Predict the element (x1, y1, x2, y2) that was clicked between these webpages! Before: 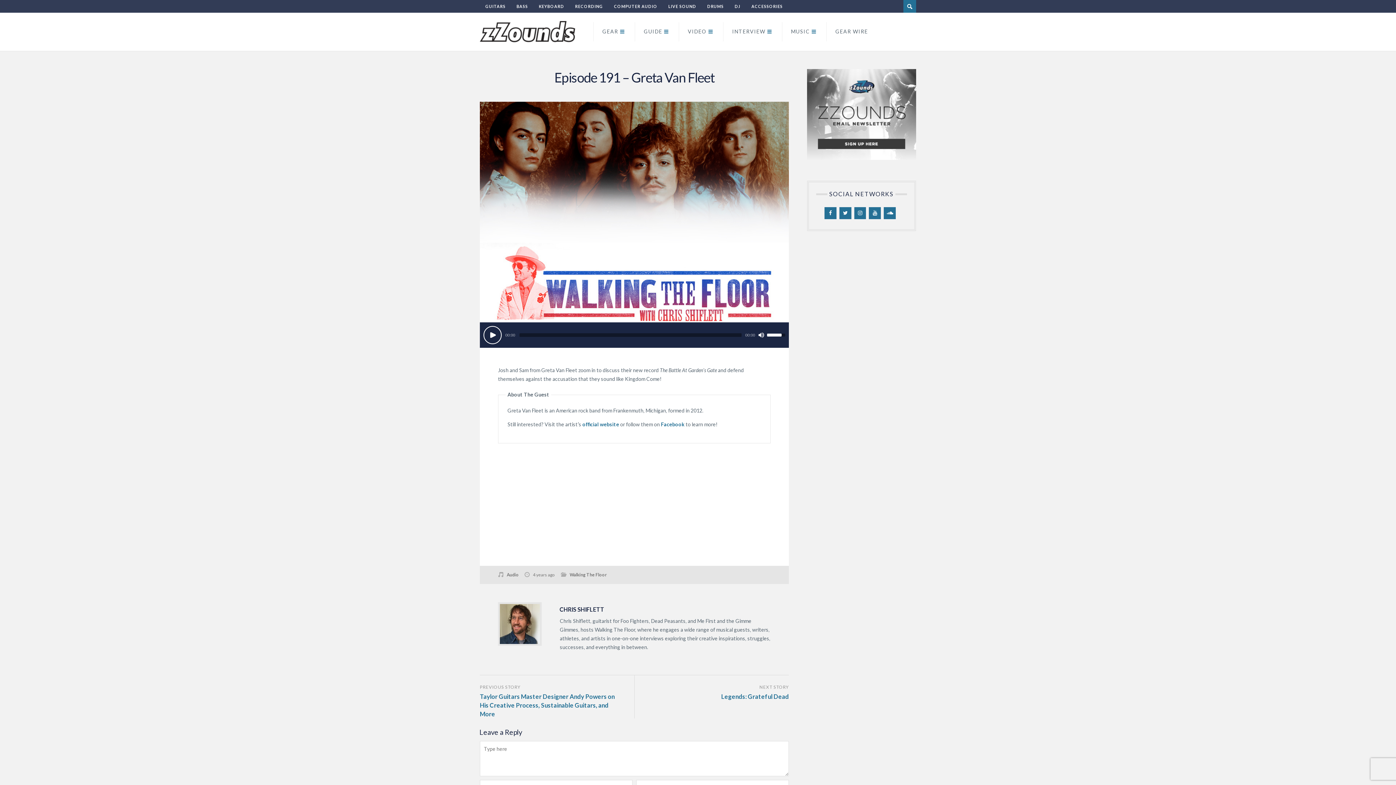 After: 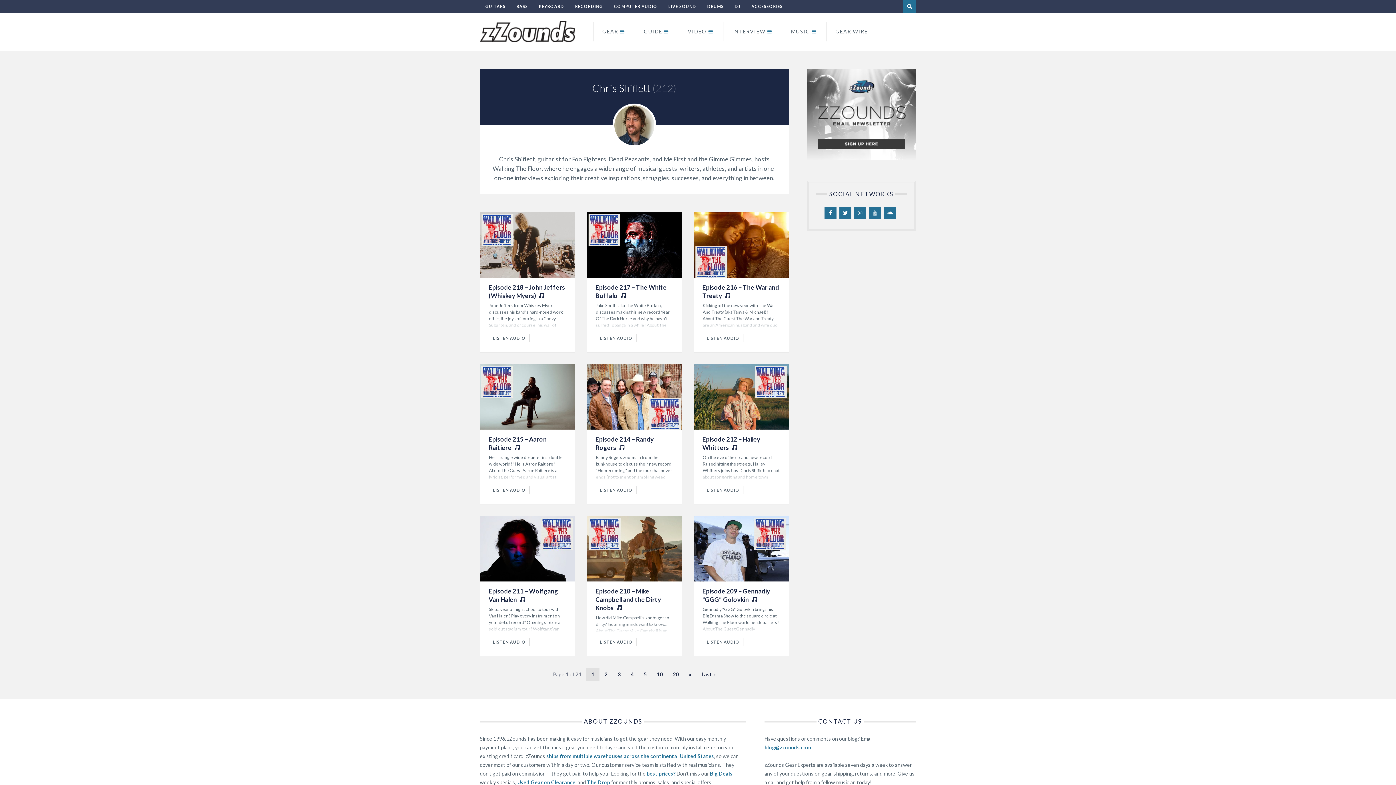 Action: label: CHRIS SHIFLETT bbox: (559, 606, 604, 613)